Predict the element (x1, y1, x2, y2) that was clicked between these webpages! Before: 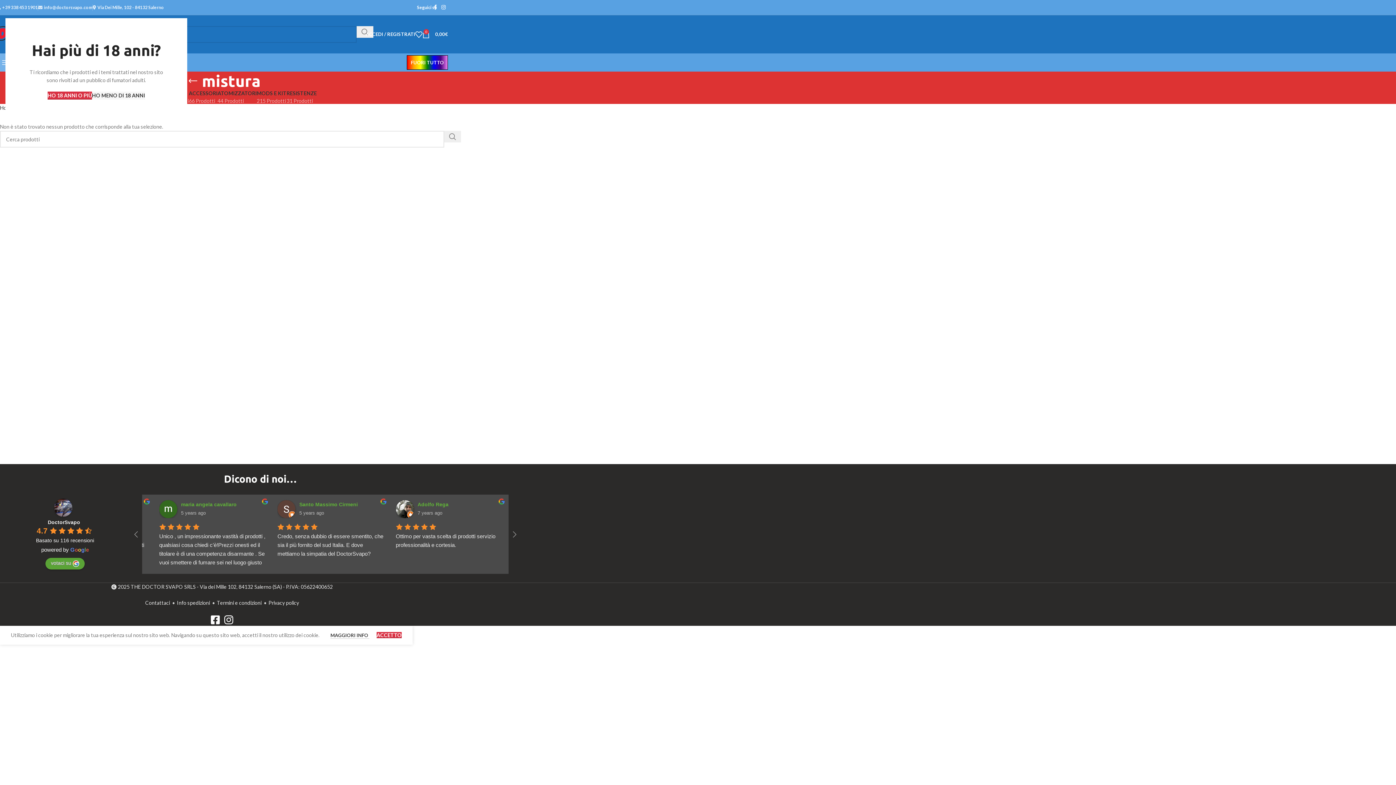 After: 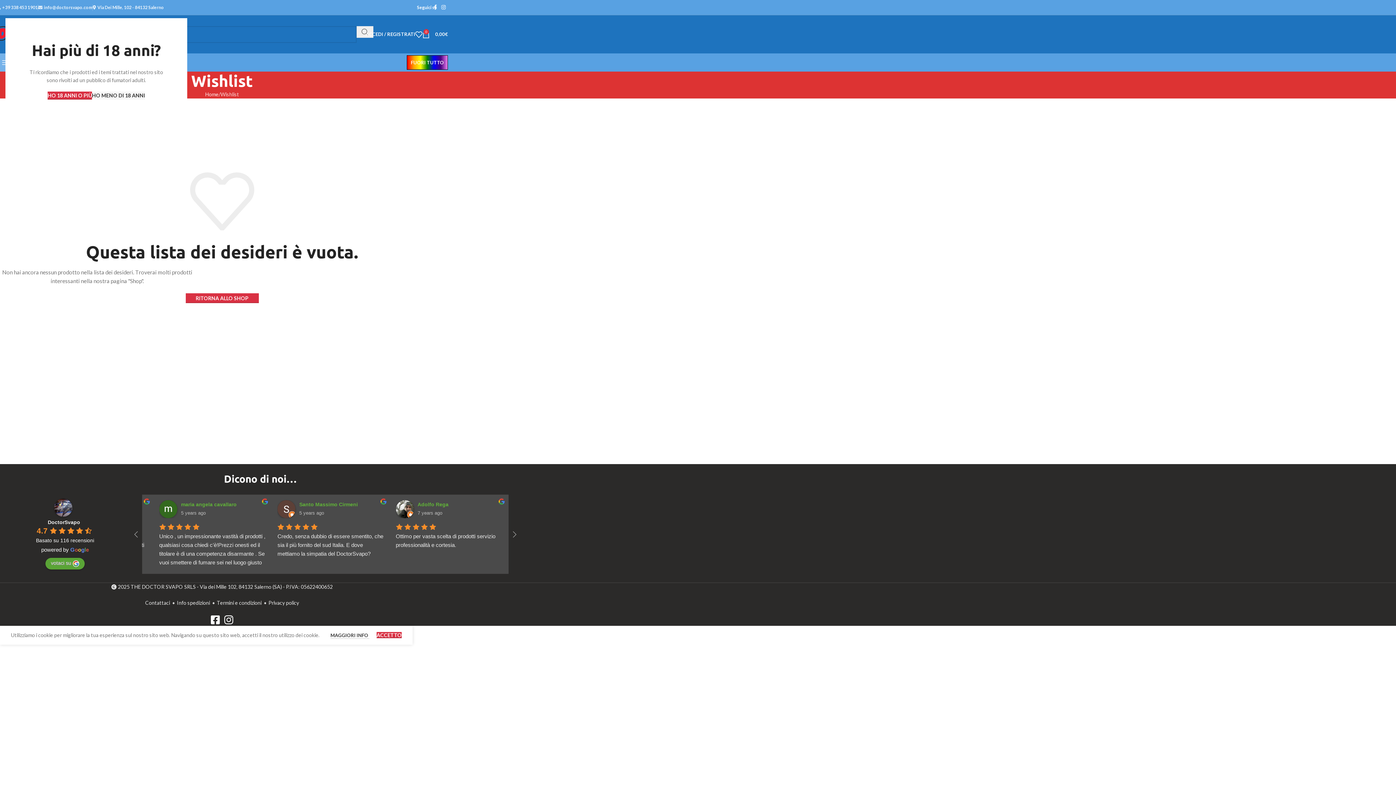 Action: bbox: (415, 27, 422, 41)